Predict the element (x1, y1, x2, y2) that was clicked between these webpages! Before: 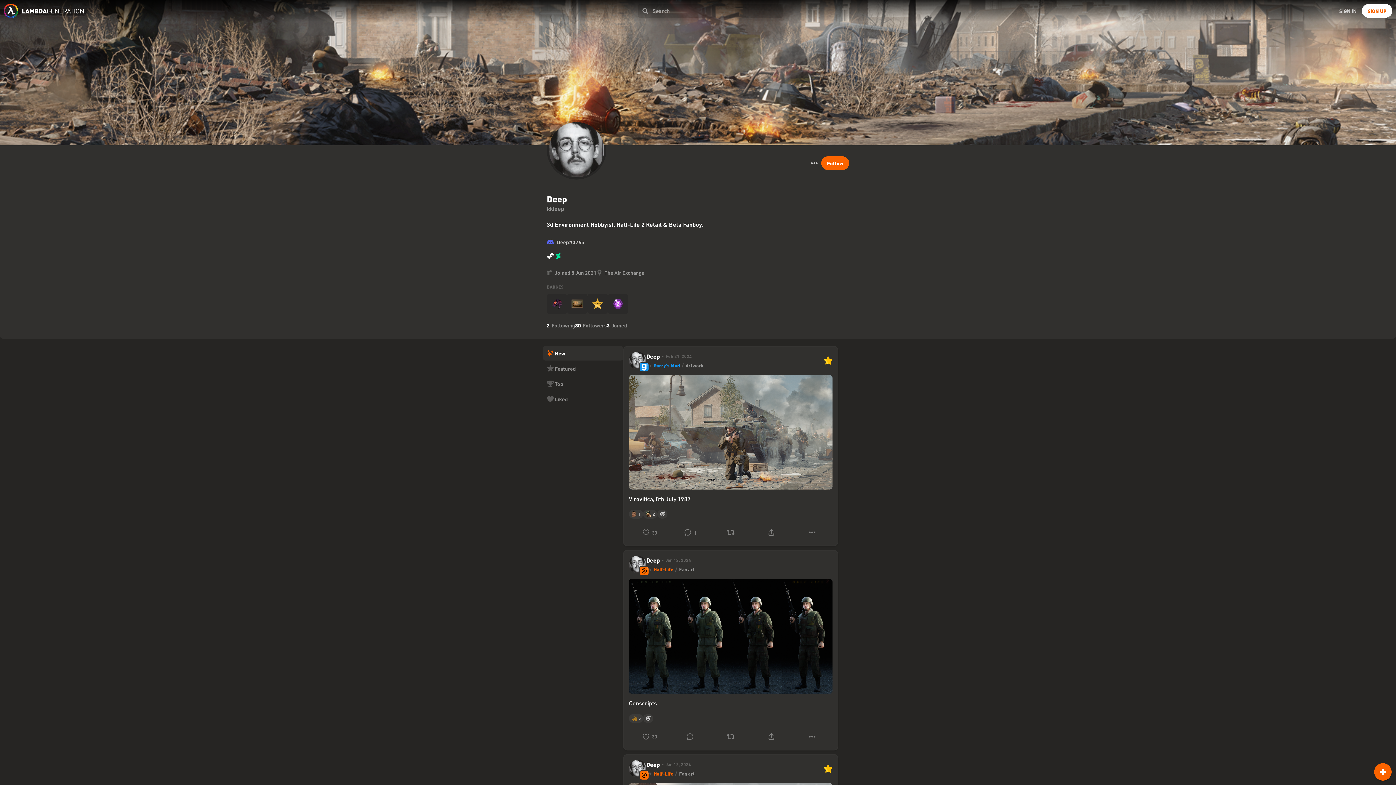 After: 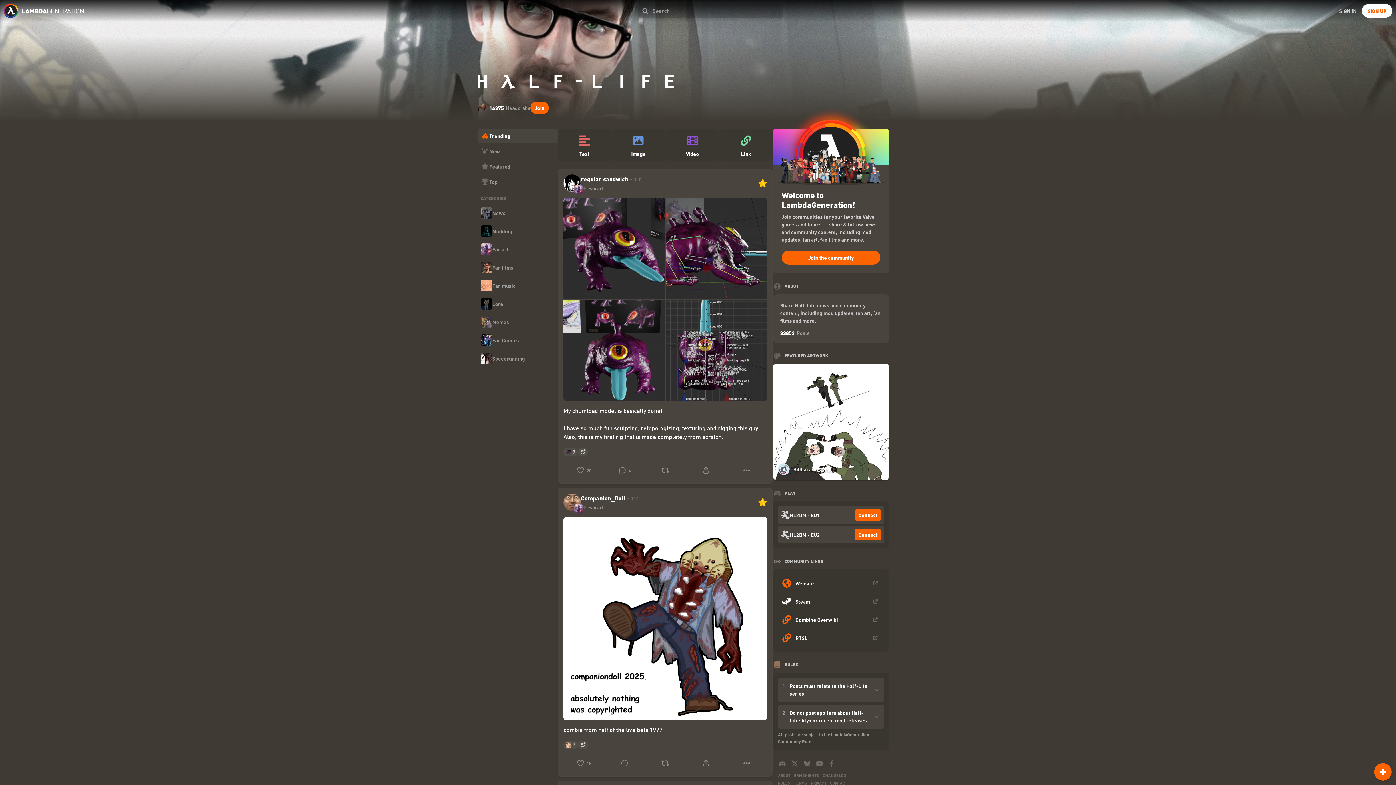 Action: label: Half-Life bbox: (653, 566, 673, 573)